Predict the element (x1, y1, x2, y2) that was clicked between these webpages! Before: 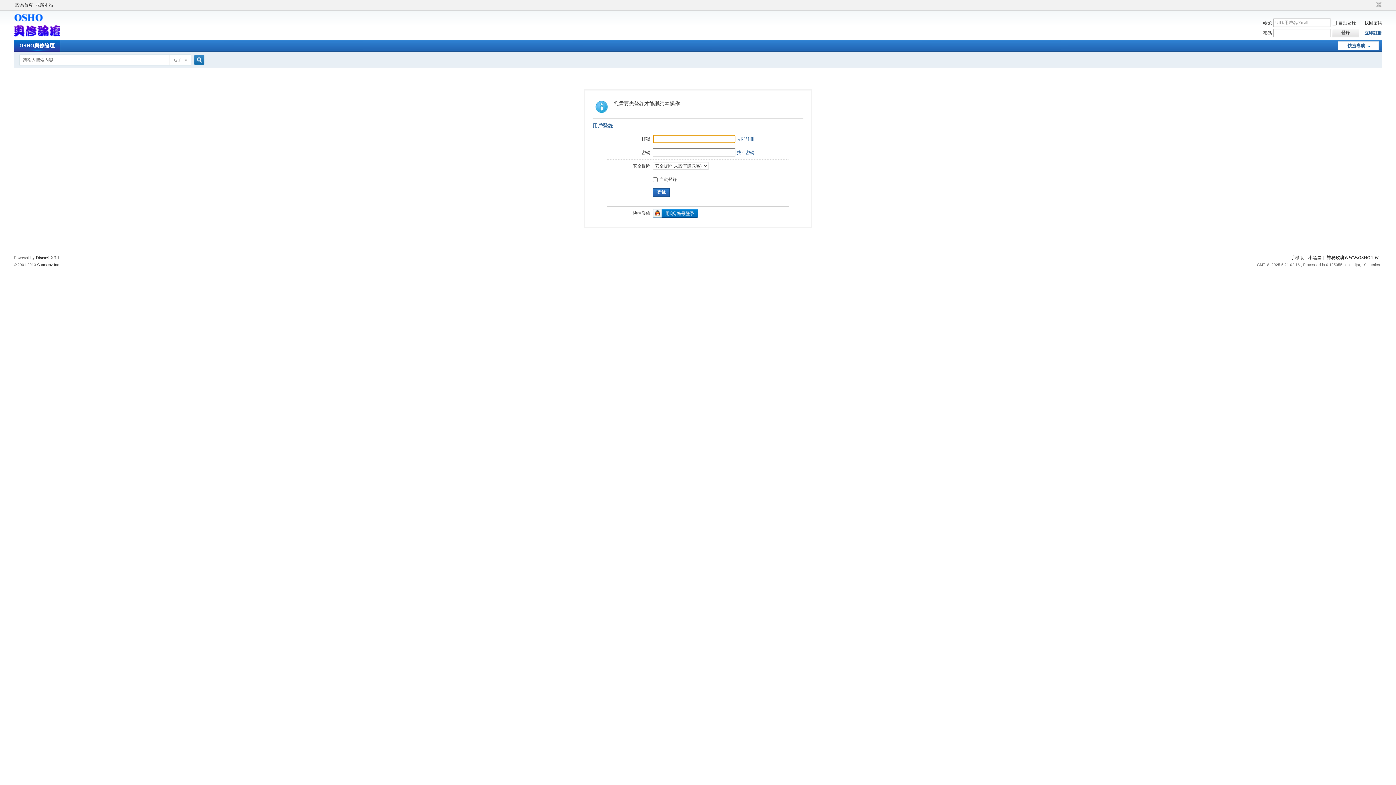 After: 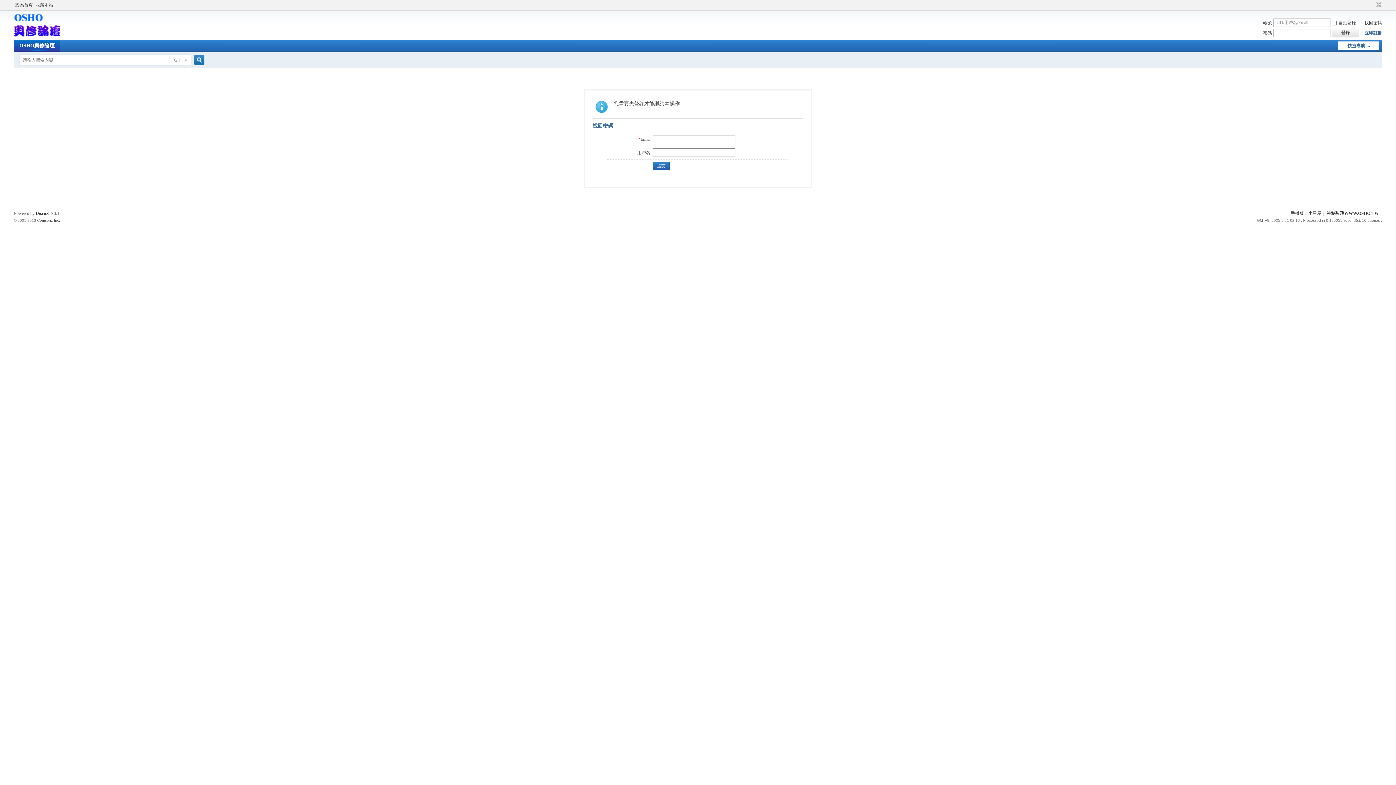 Action: bbox: (737, 150, 754, 155) label: 找回密碼